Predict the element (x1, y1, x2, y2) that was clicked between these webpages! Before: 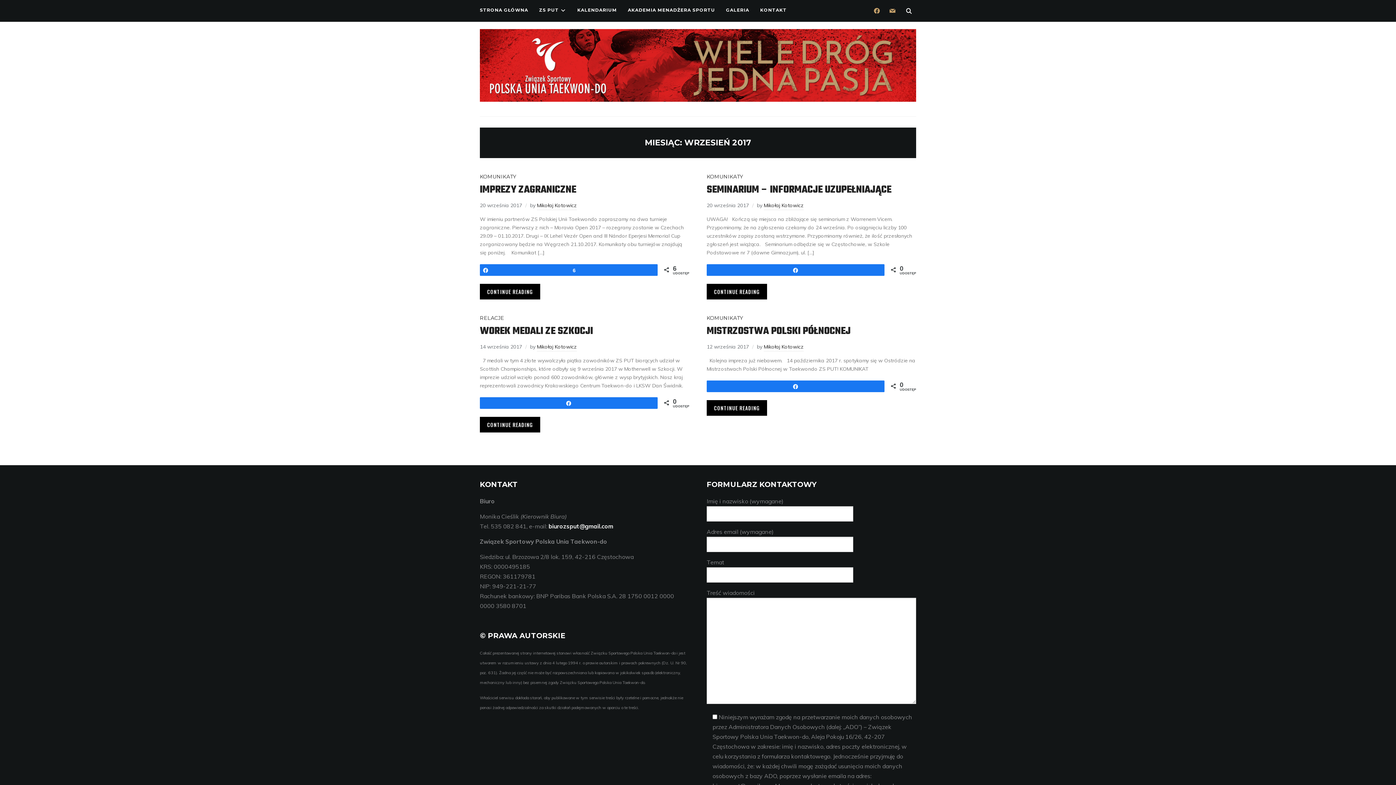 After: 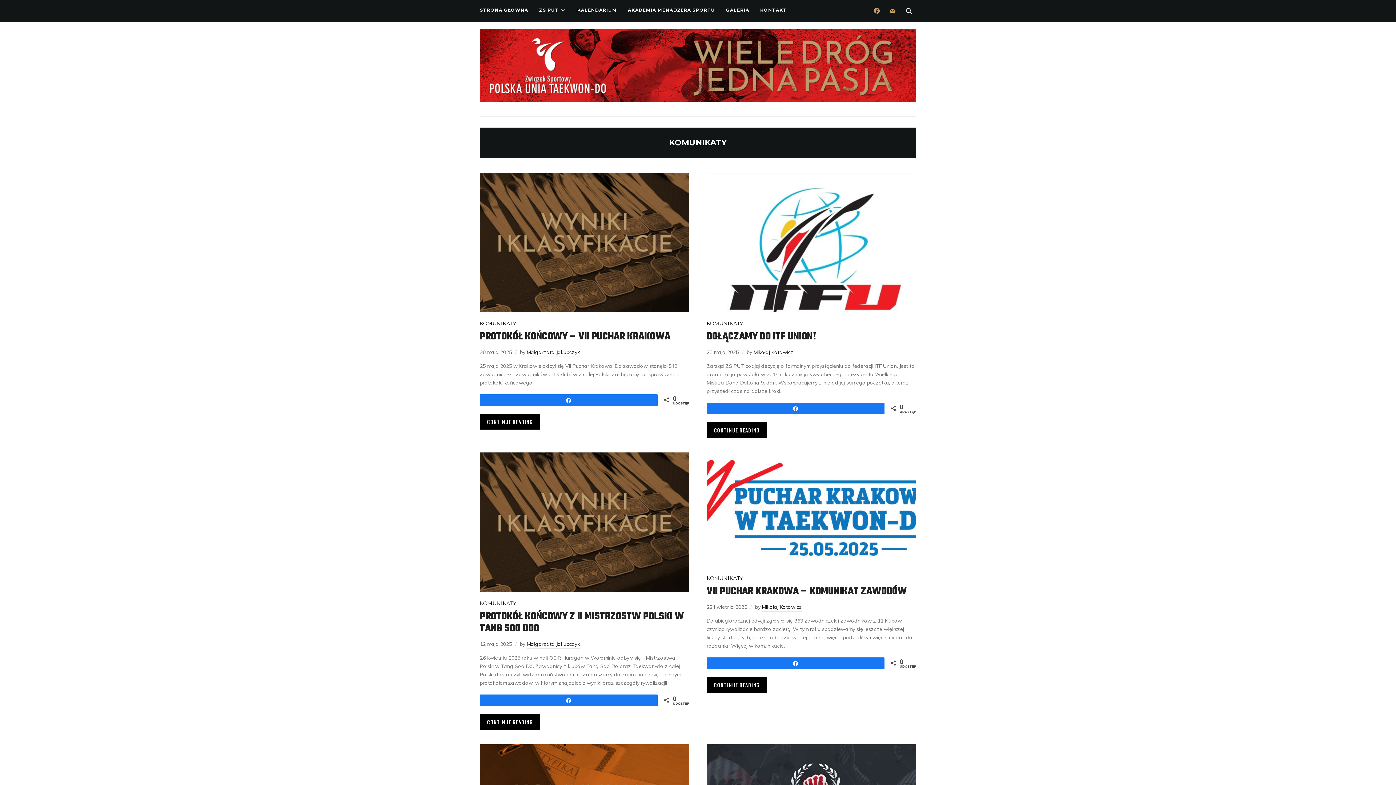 Action: label: KOMUNIKATY bbox: (706, 172, 743, 181)